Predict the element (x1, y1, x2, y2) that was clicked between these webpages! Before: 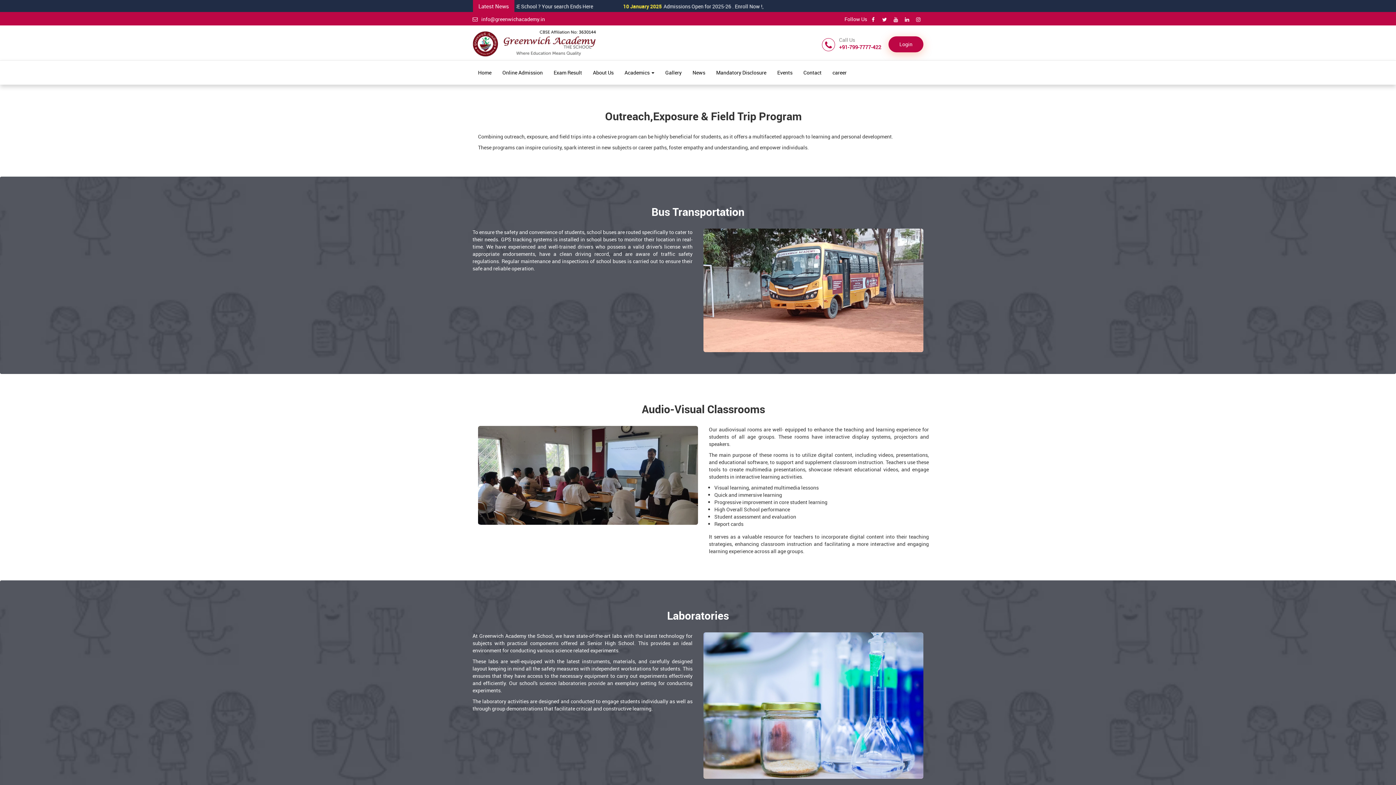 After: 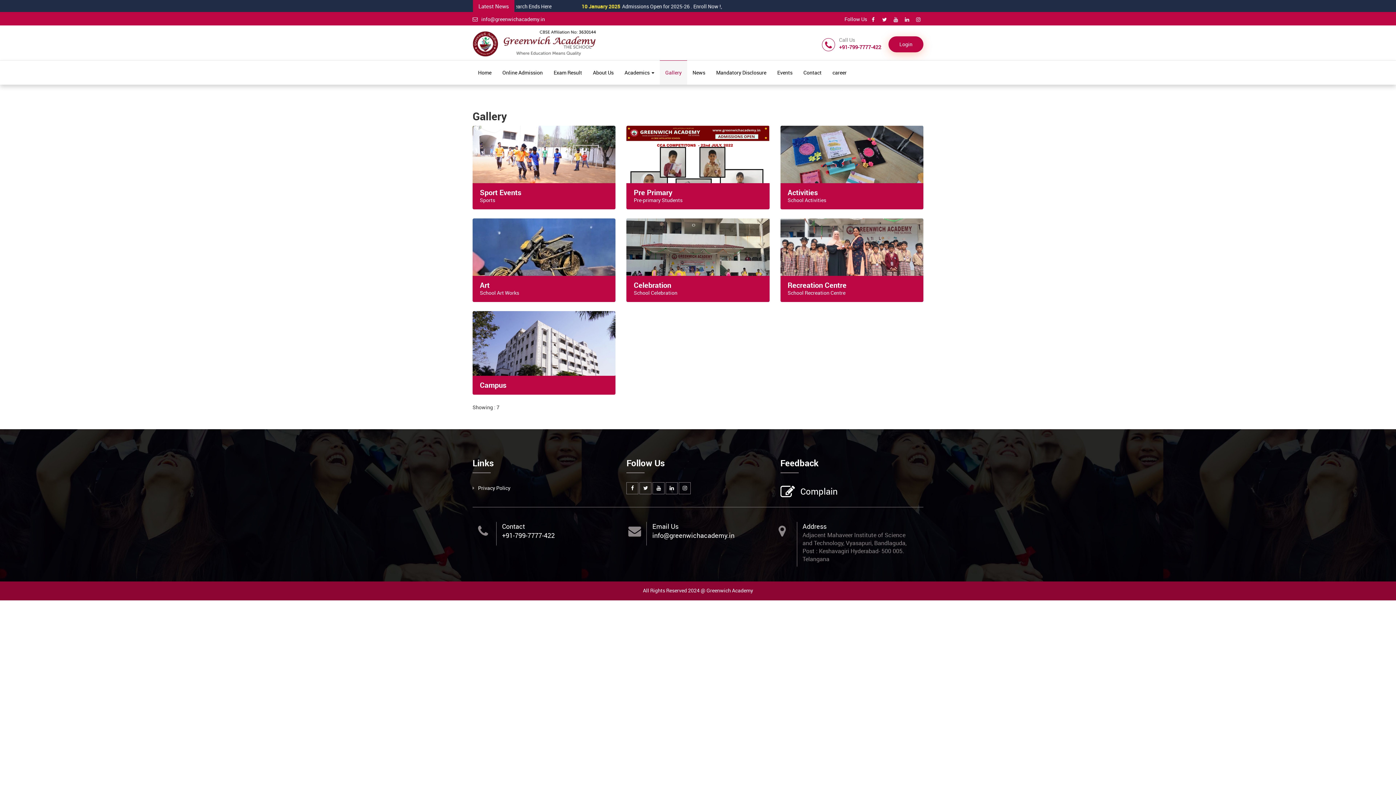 Action: label: Gallery bbox: (660, 60, 687, 84)